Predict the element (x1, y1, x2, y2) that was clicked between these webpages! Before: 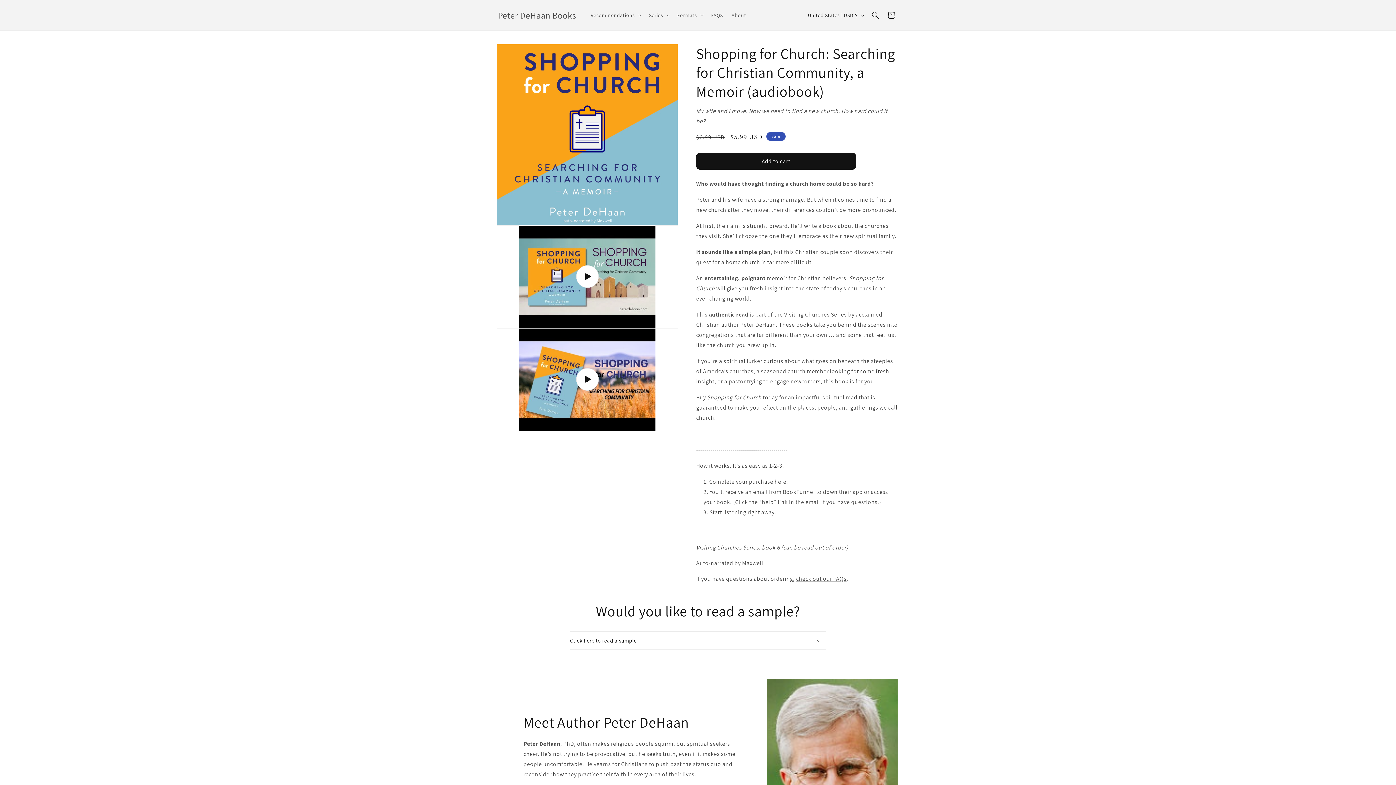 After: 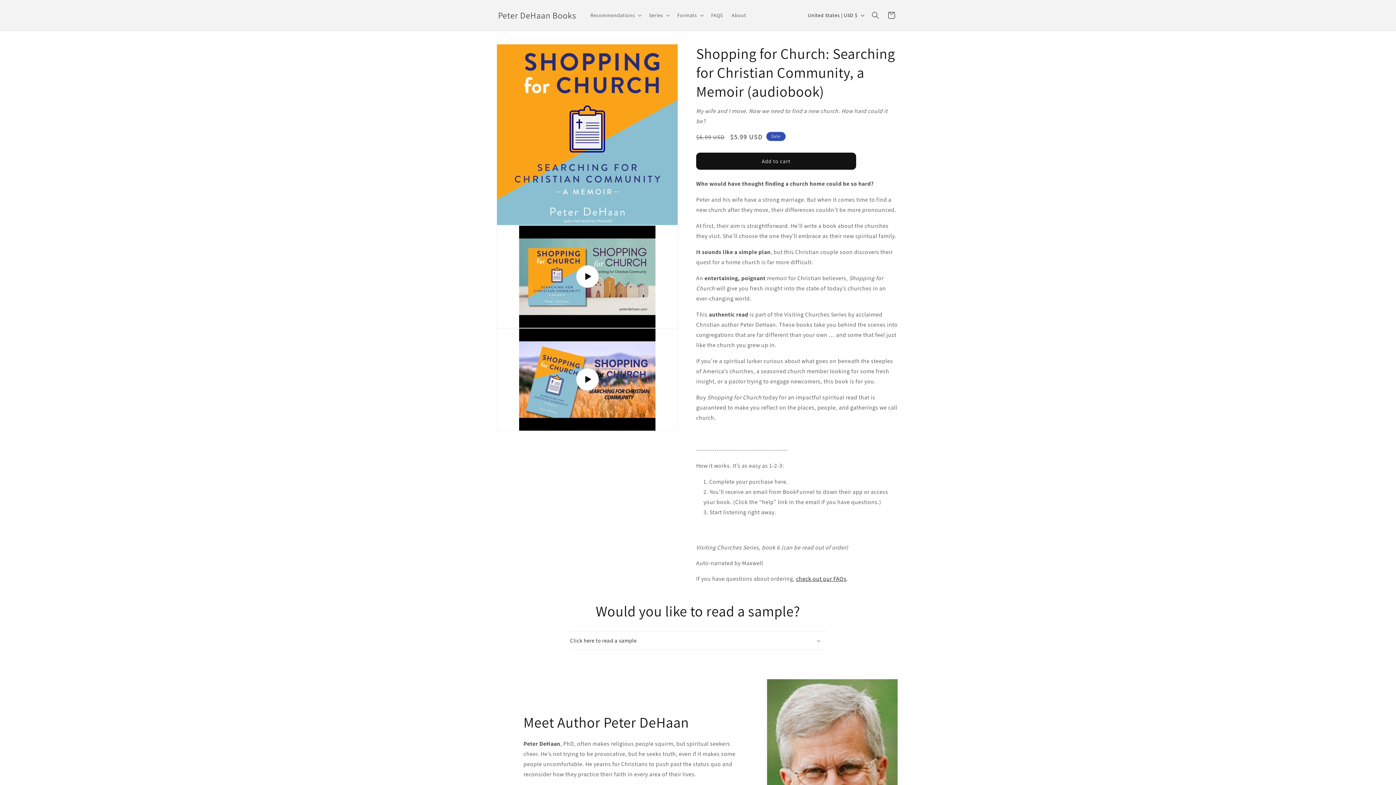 Action: bbox: (796, 575, 846, 582) label: check out our FAQs